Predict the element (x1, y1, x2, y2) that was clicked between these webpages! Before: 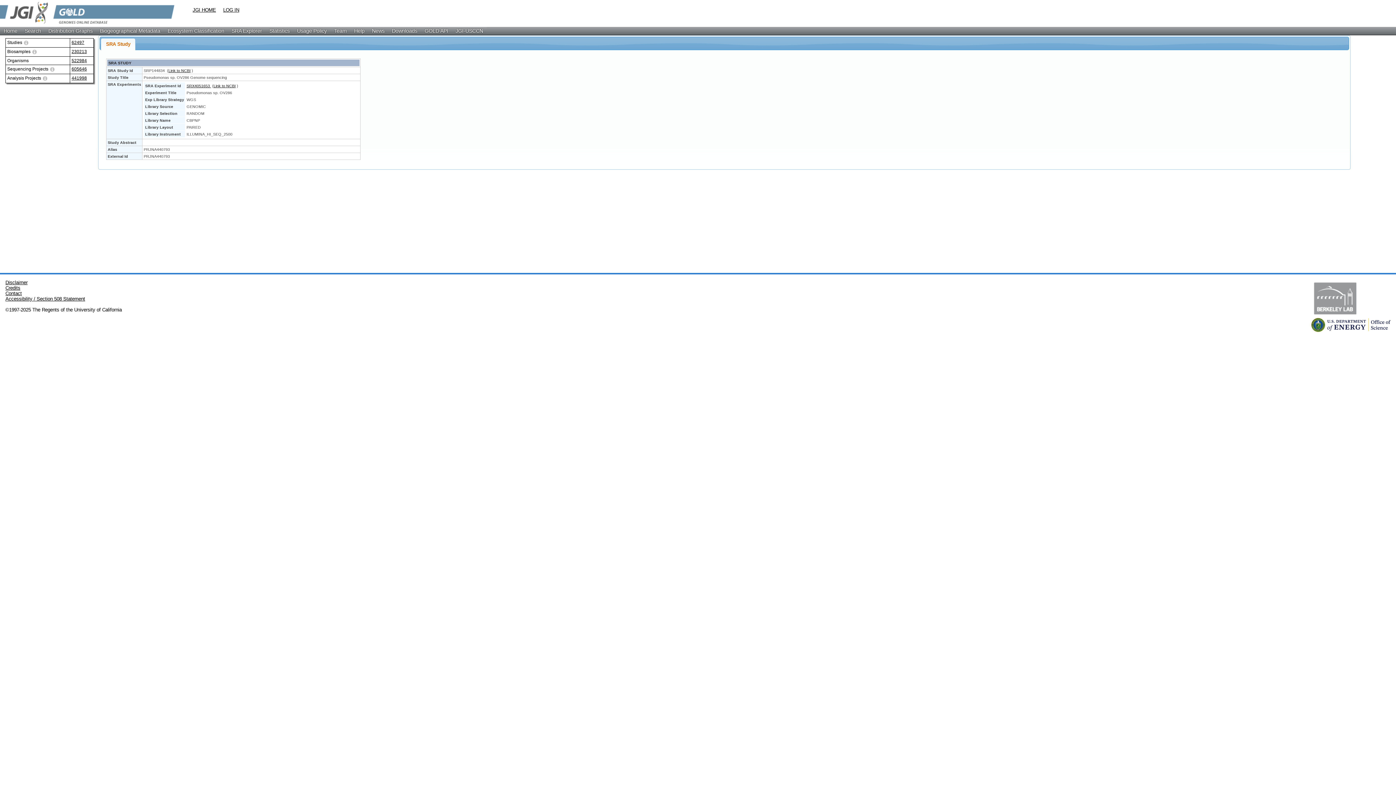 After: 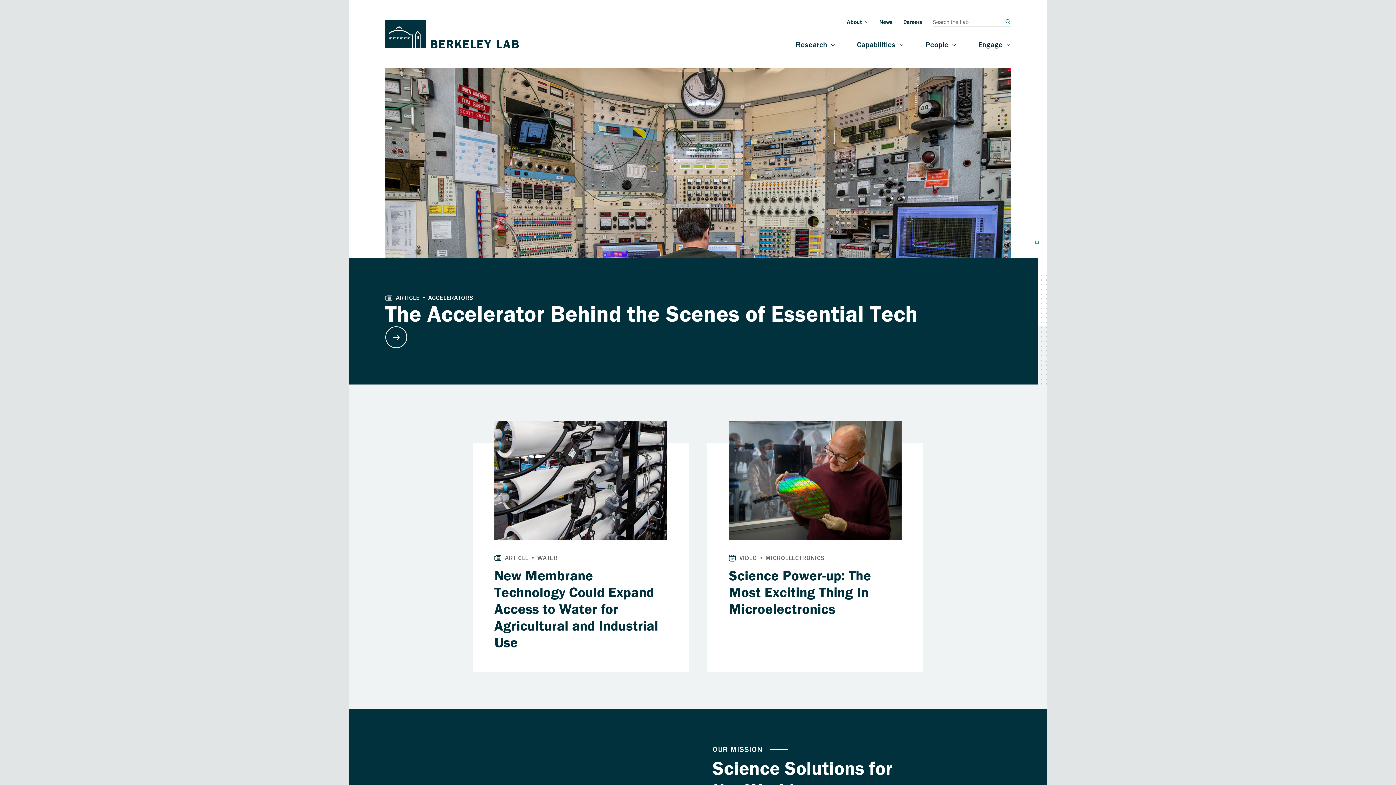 Action: bbox: (1311, 312, 1359, 318)